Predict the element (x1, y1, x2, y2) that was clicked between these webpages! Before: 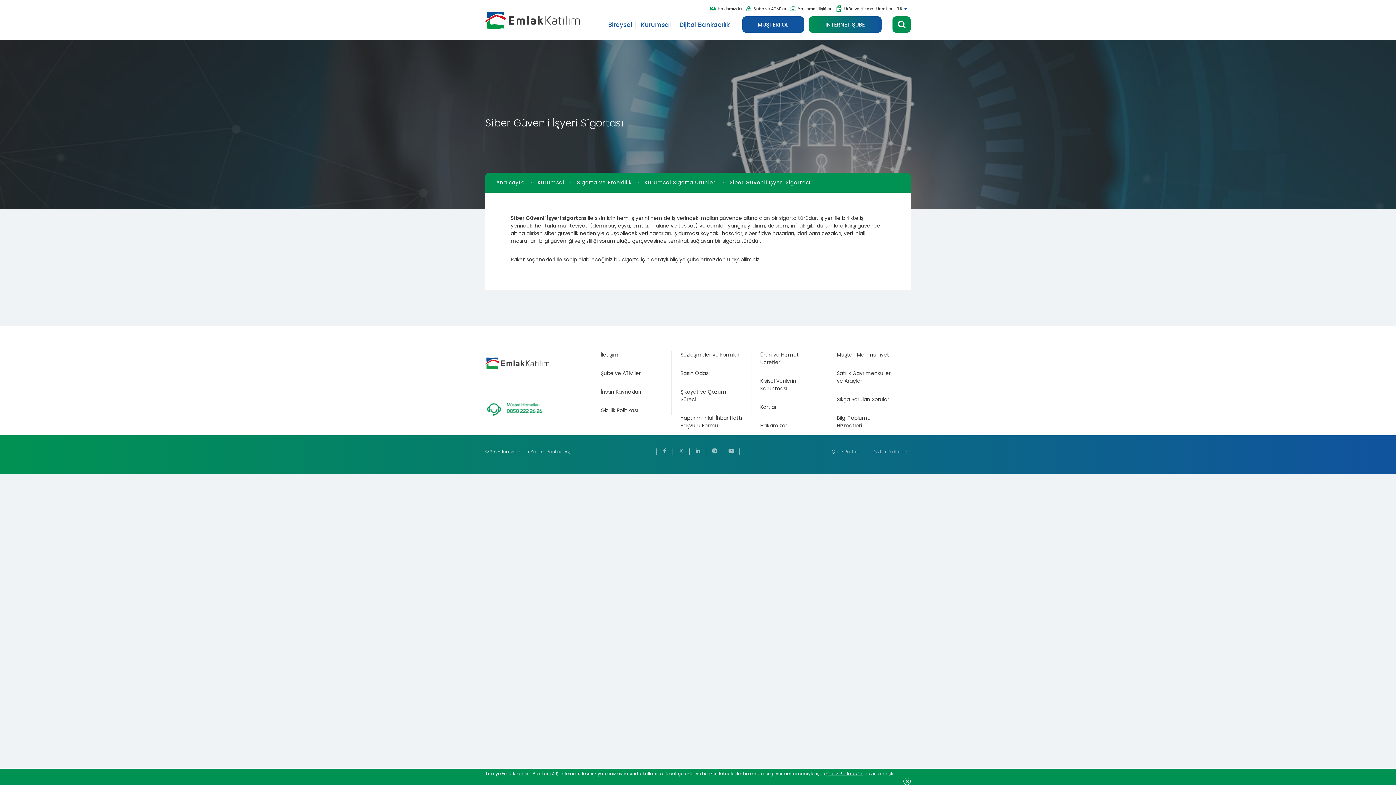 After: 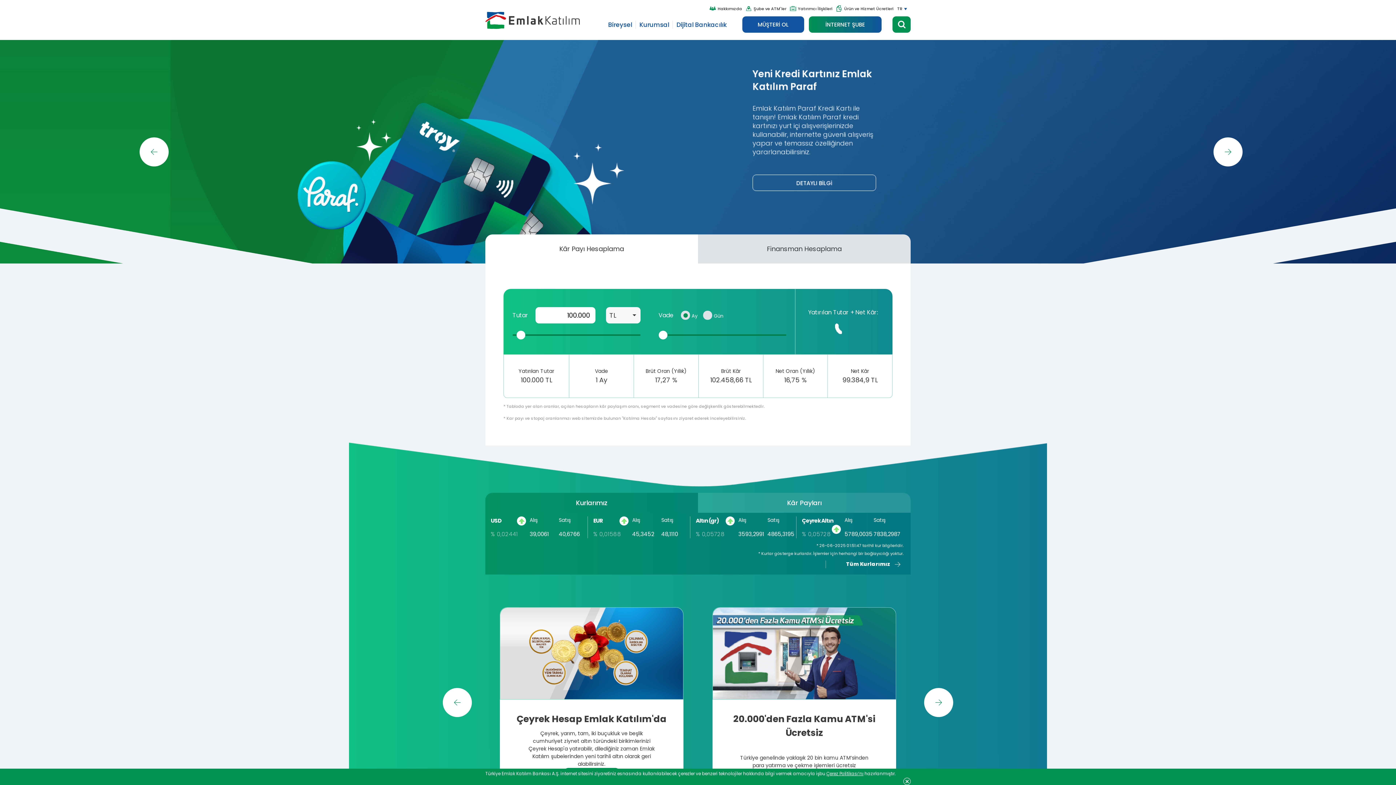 Action: bbox: (485, 10, 580, 32)